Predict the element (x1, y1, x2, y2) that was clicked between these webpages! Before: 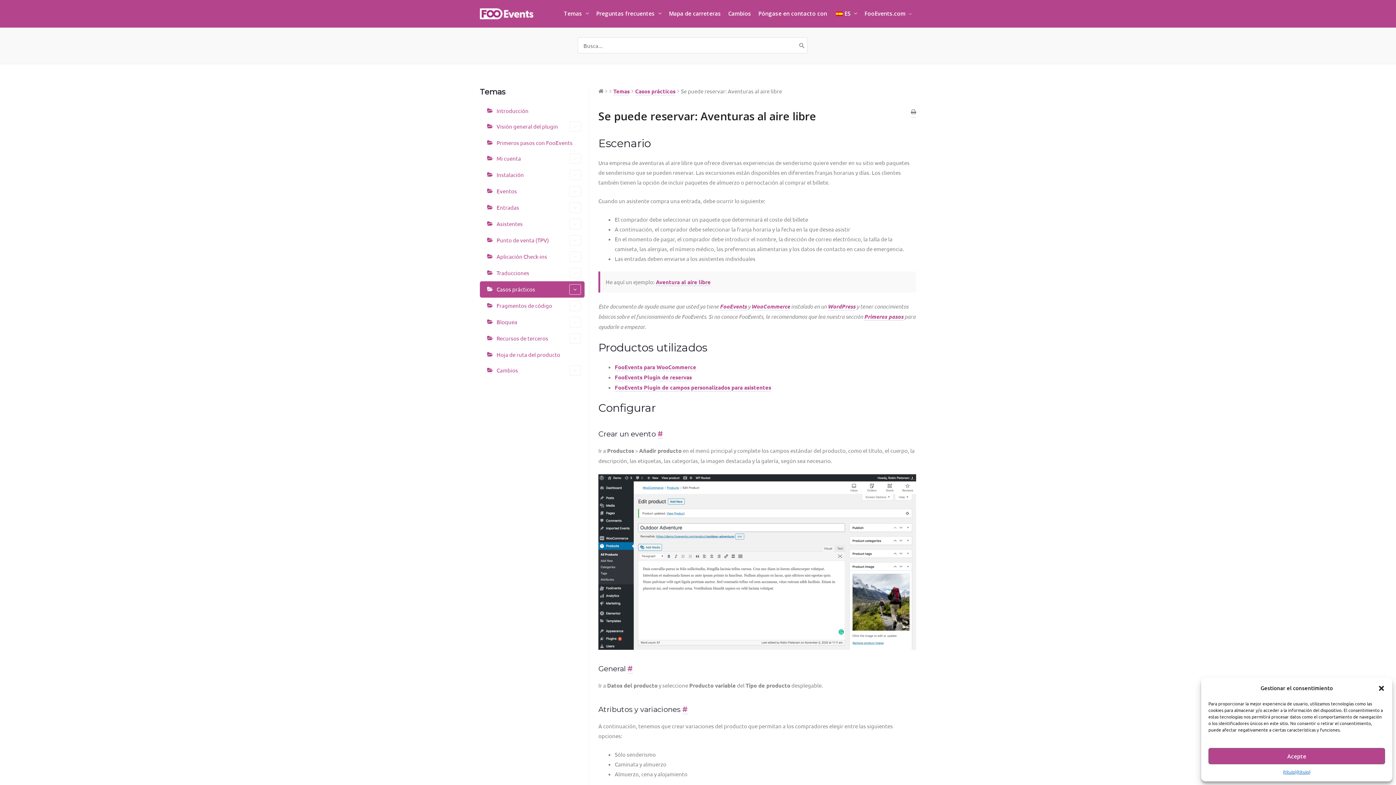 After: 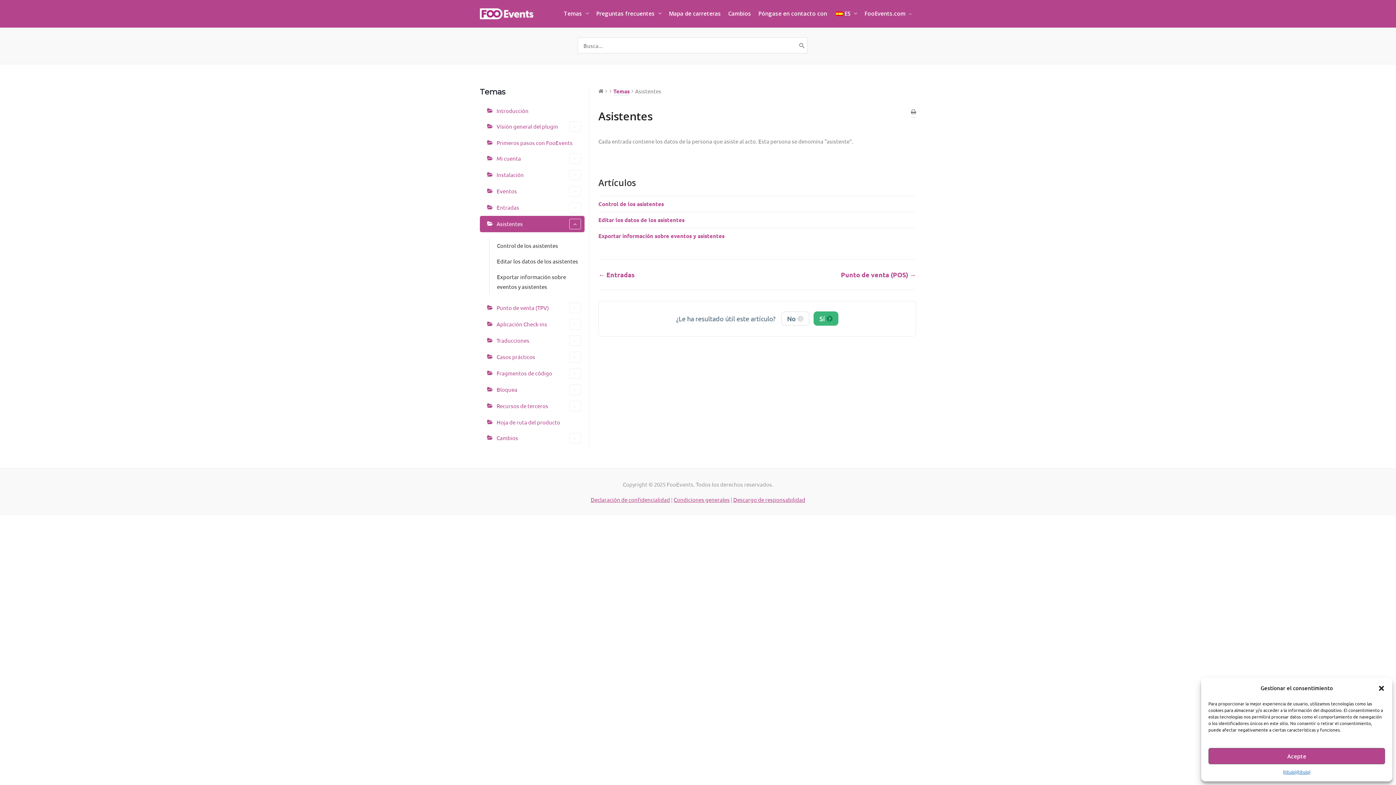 Action: label: Asistentes bbox: (480, 215, 584, 232)